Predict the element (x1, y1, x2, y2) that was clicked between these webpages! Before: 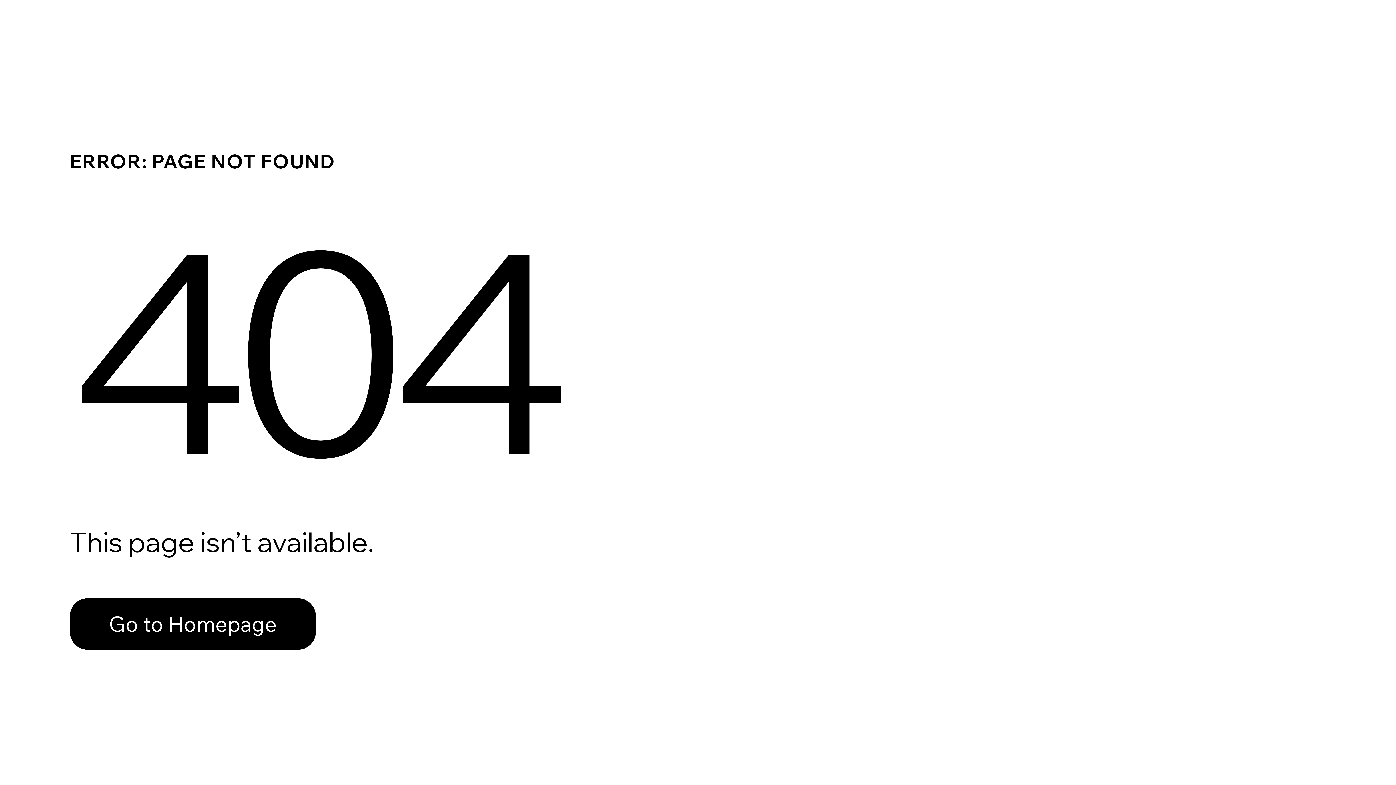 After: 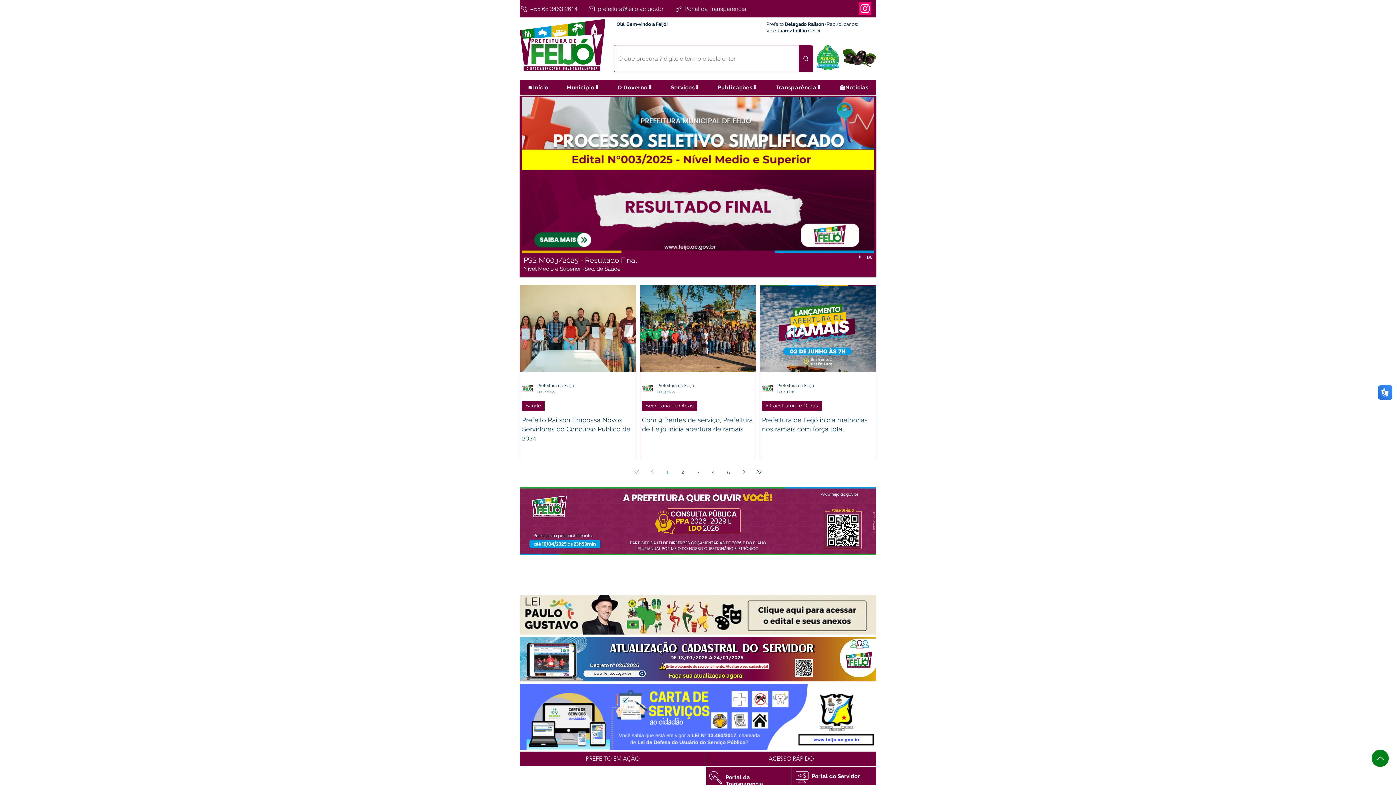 Action: label: Go to Homepage bbox: (69, 598, 316, 650)